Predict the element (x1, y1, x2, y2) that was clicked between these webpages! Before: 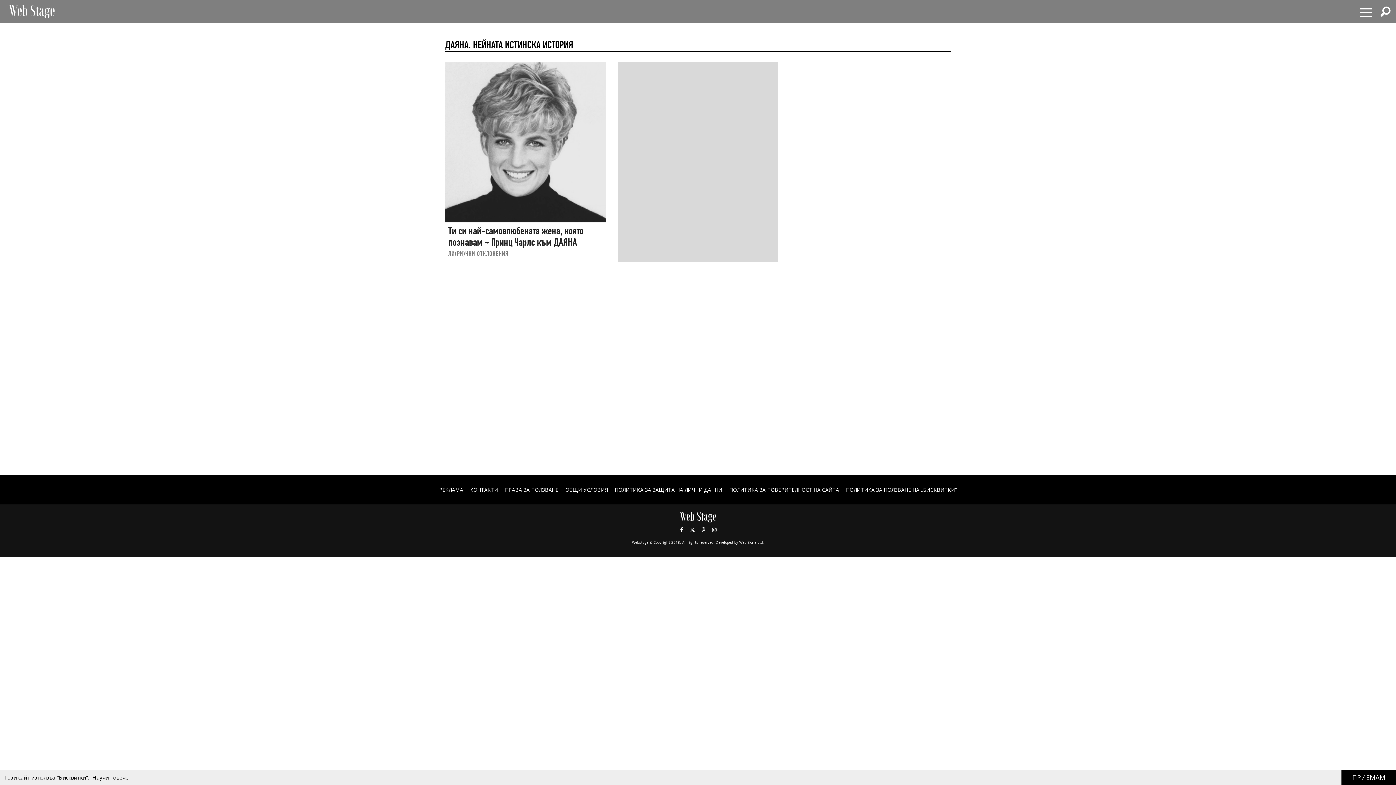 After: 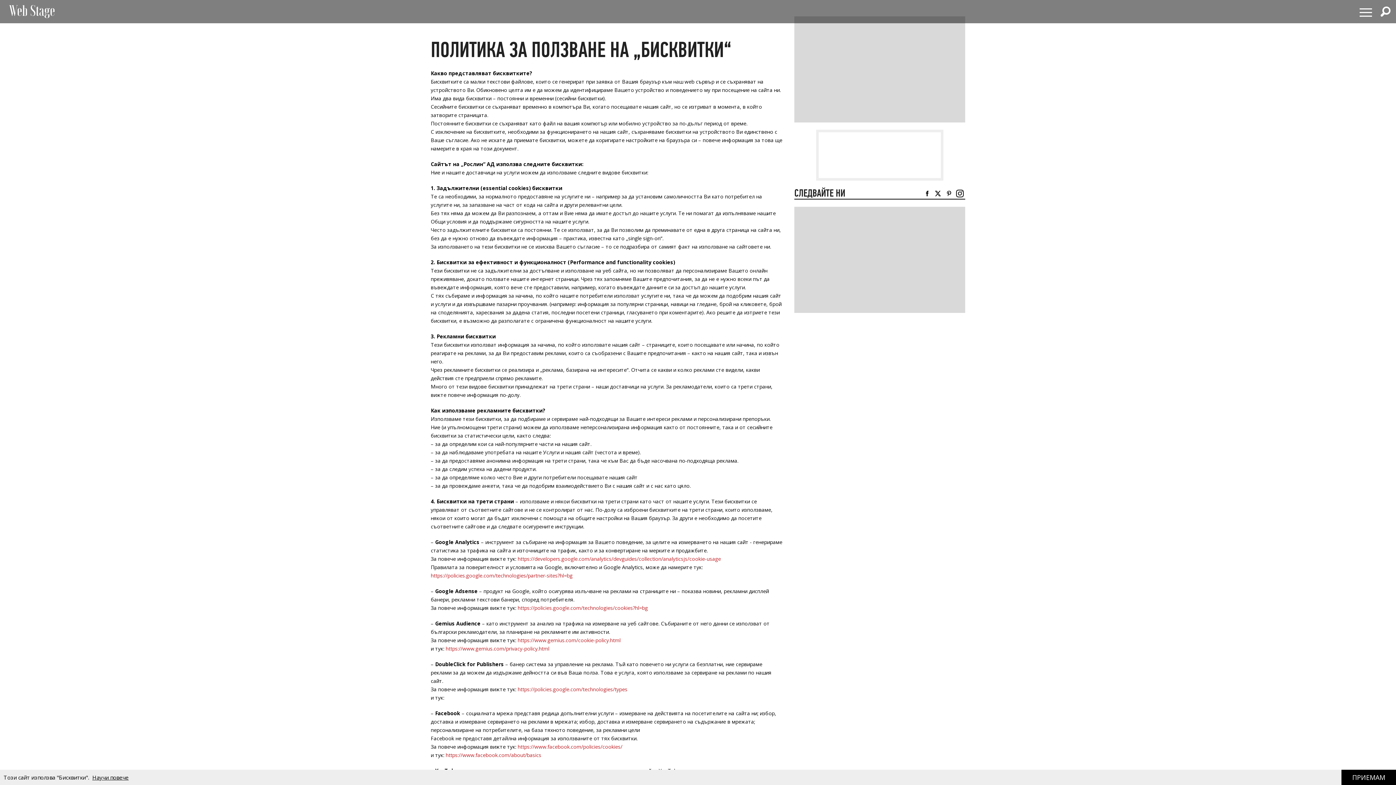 Action: label: Научи повече bbox: (92, 774, 128, 781)